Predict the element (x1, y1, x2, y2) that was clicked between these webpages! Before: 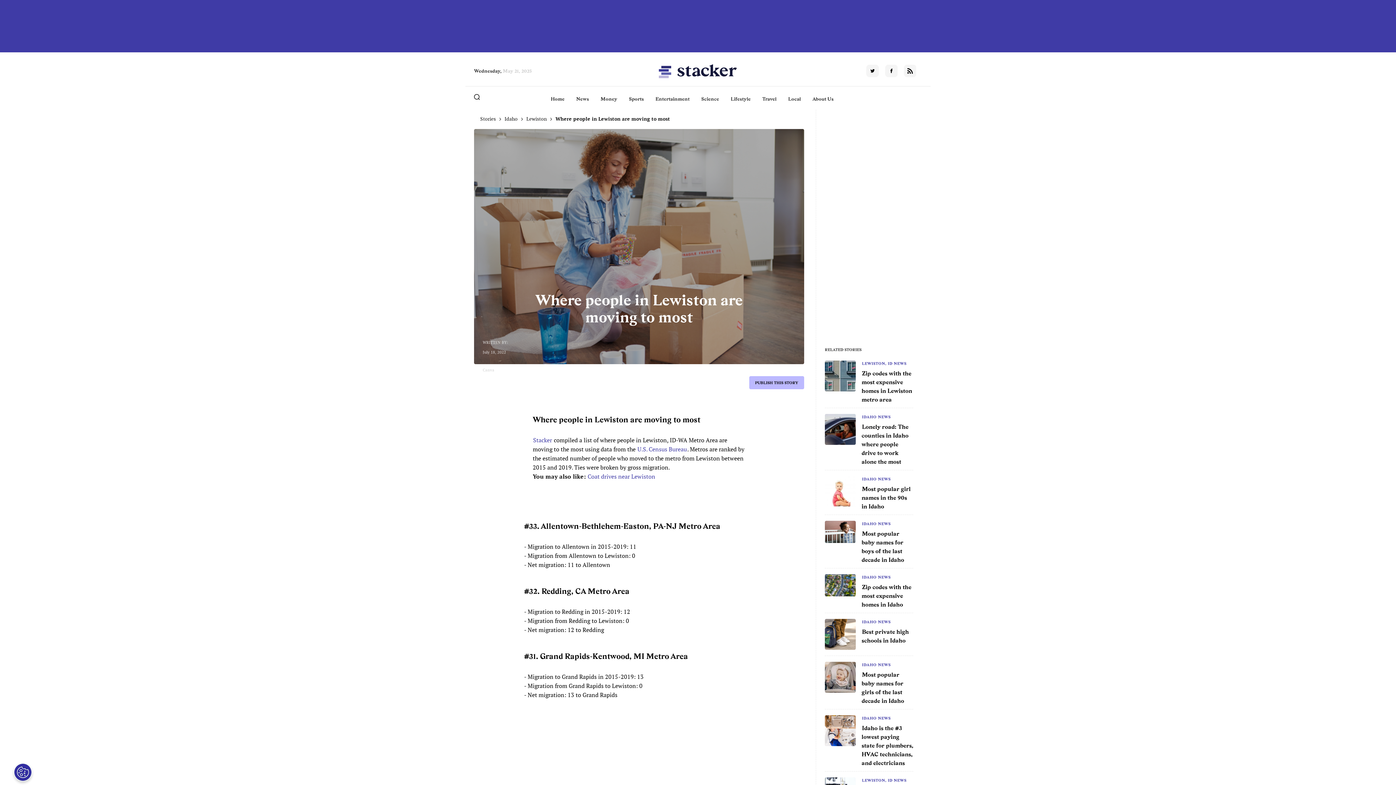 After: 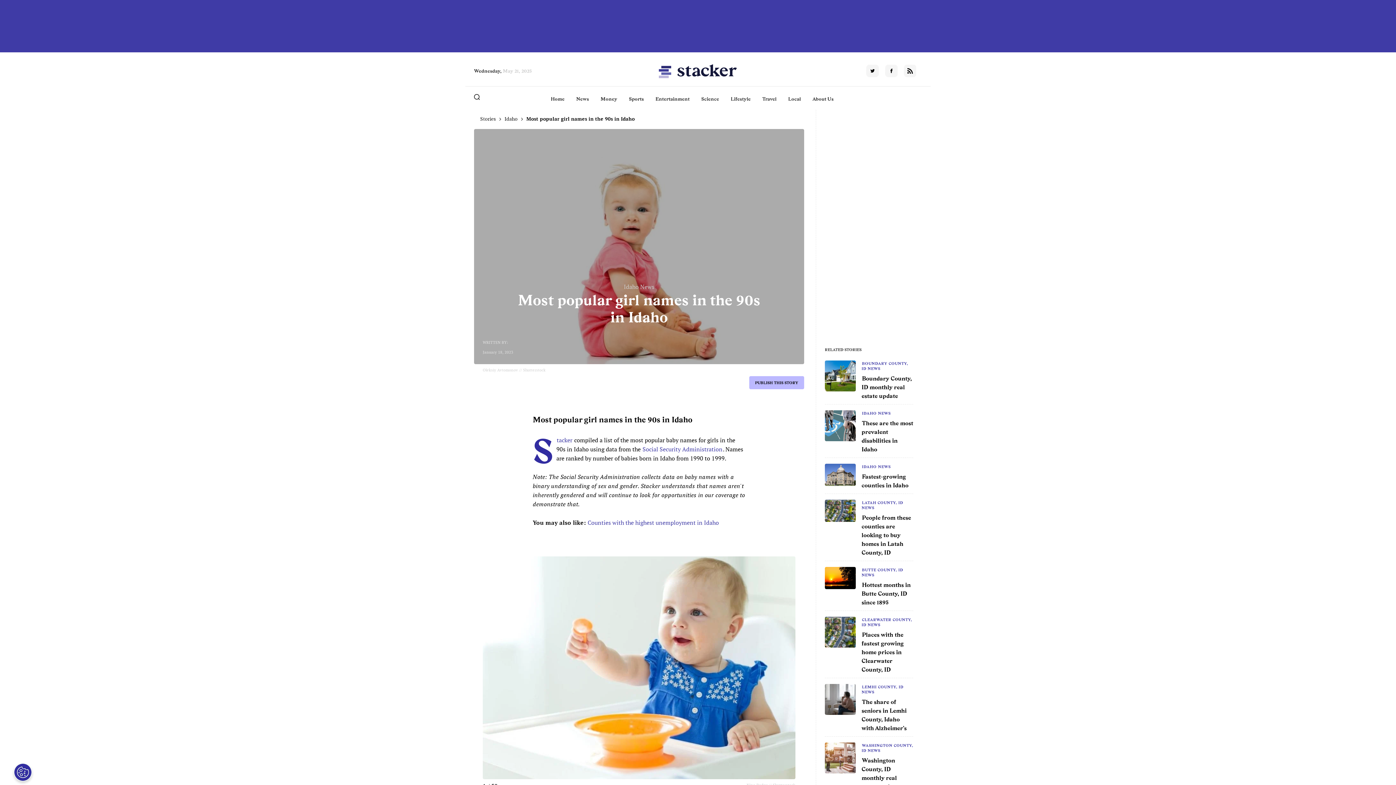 Action: bbox: (861, 484, 910, 511) label: Most popular girl names in the 90s in Idaho